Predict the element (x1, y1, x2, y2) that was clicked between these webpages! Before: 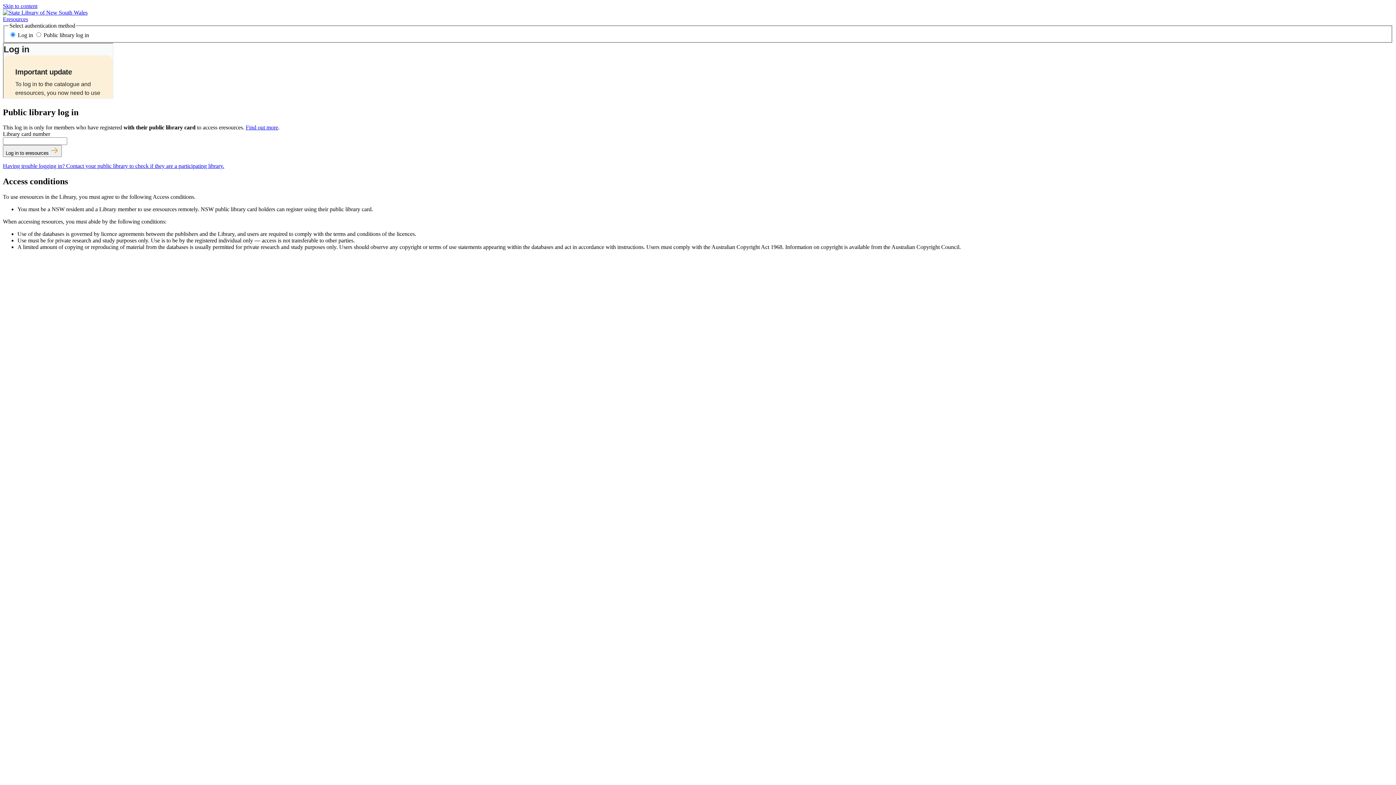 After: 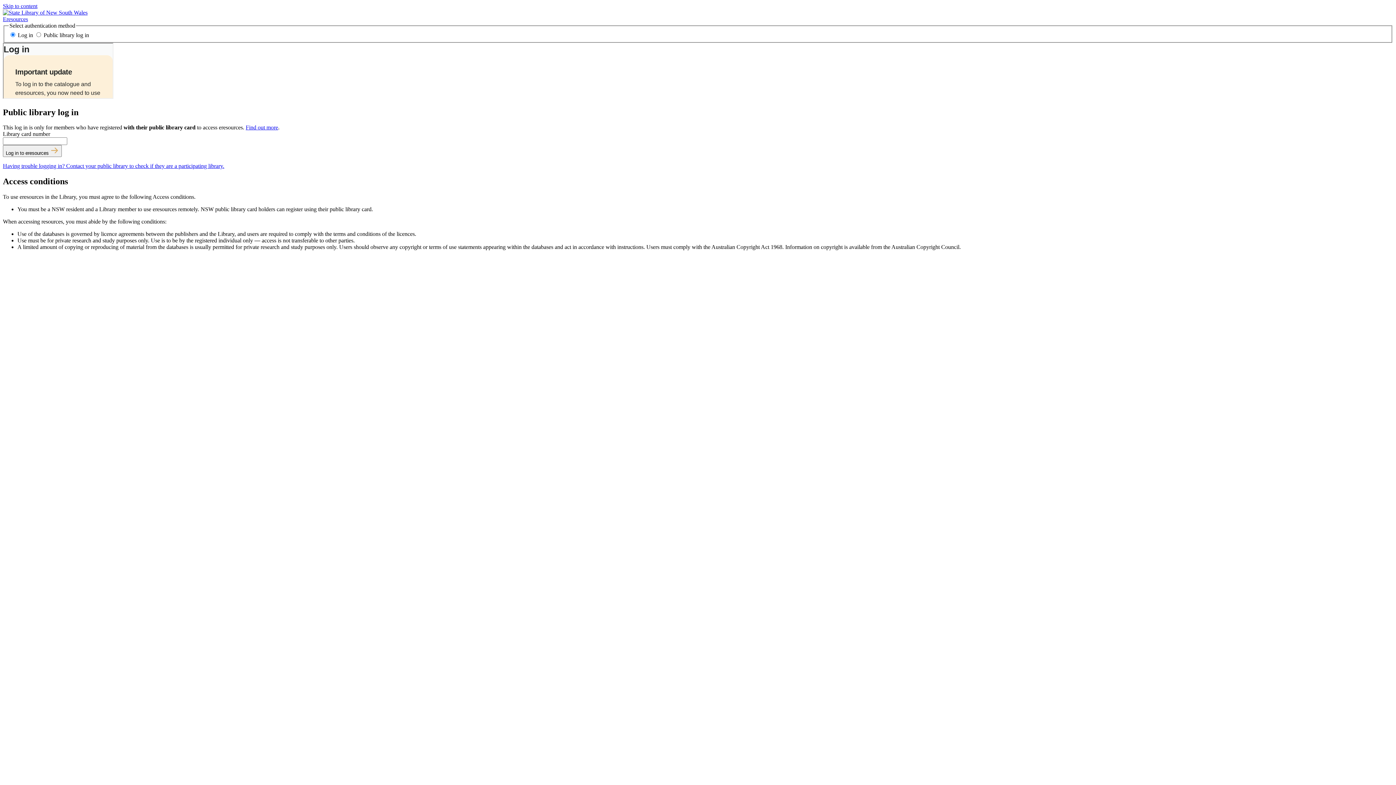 Action: bbox: (245, 124, 278, 130) label: Find out more